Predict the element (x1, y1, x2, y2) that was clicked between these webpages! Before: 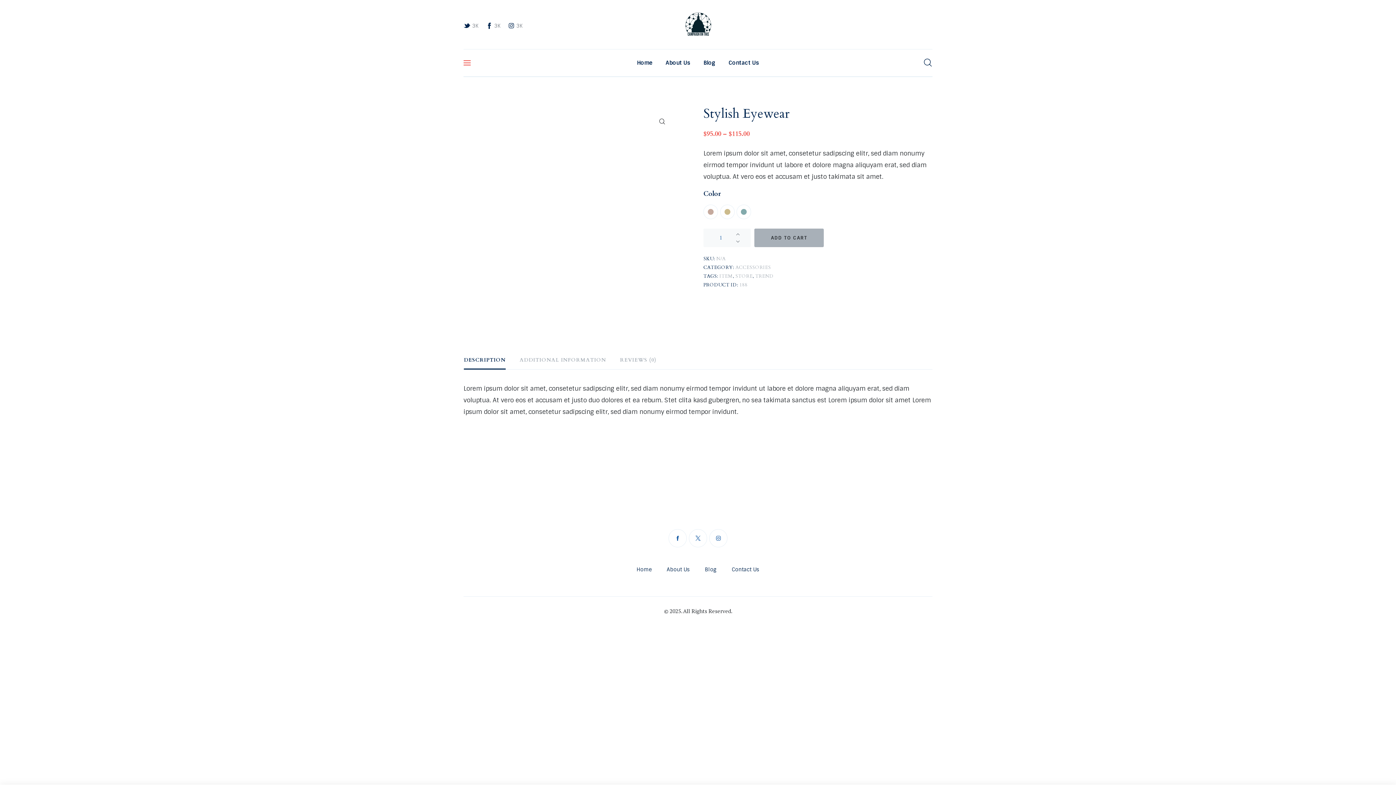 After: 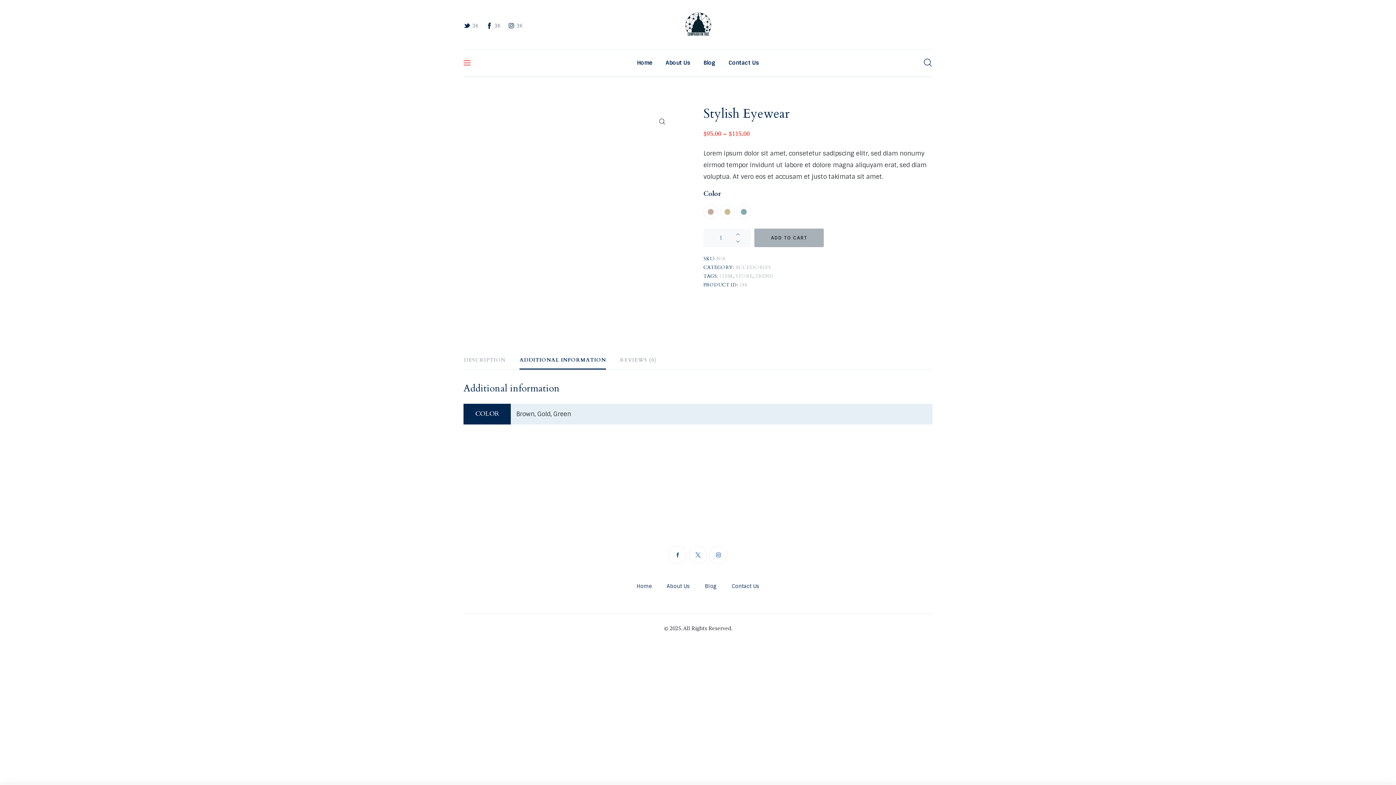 Action: label: ADDITIONAL INFORMATION bbox: (519, 350, 606, 369)